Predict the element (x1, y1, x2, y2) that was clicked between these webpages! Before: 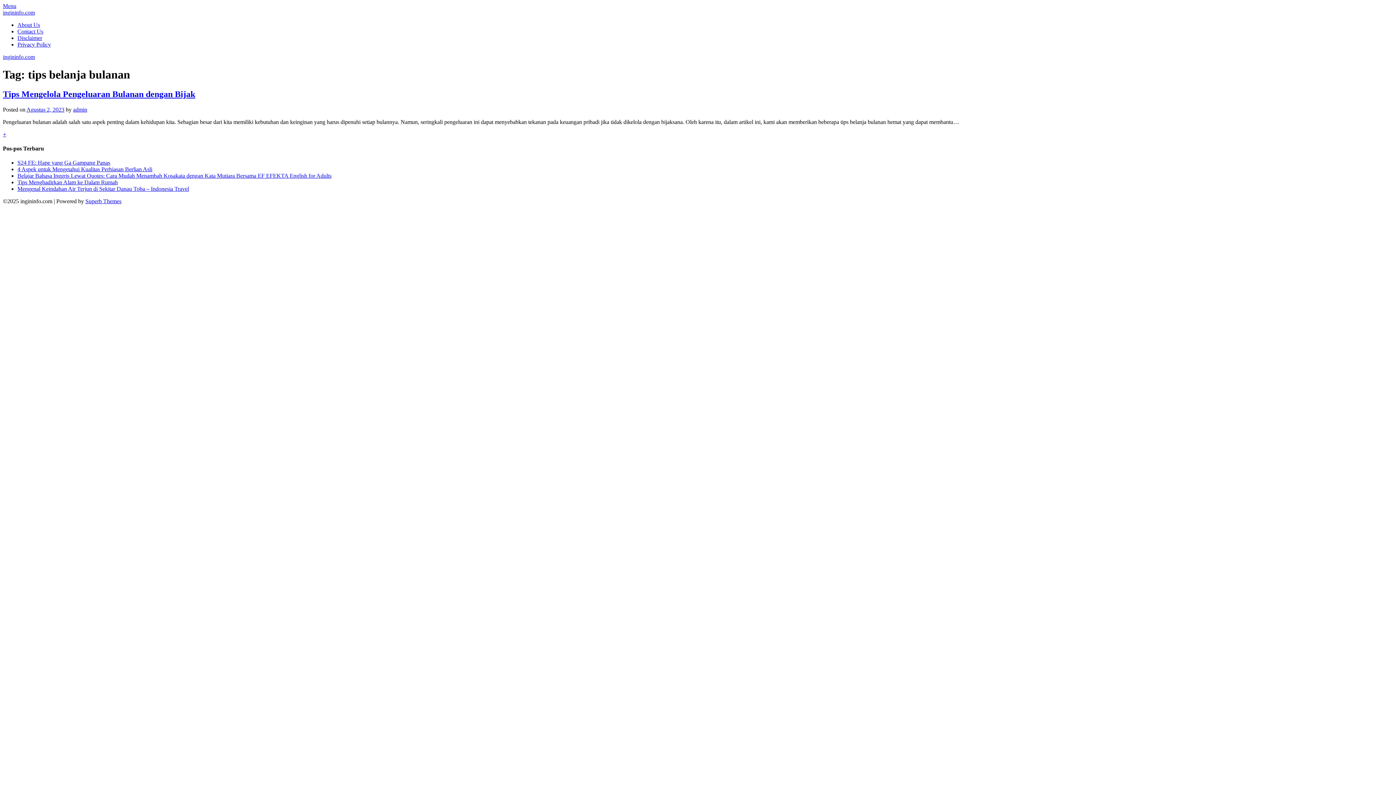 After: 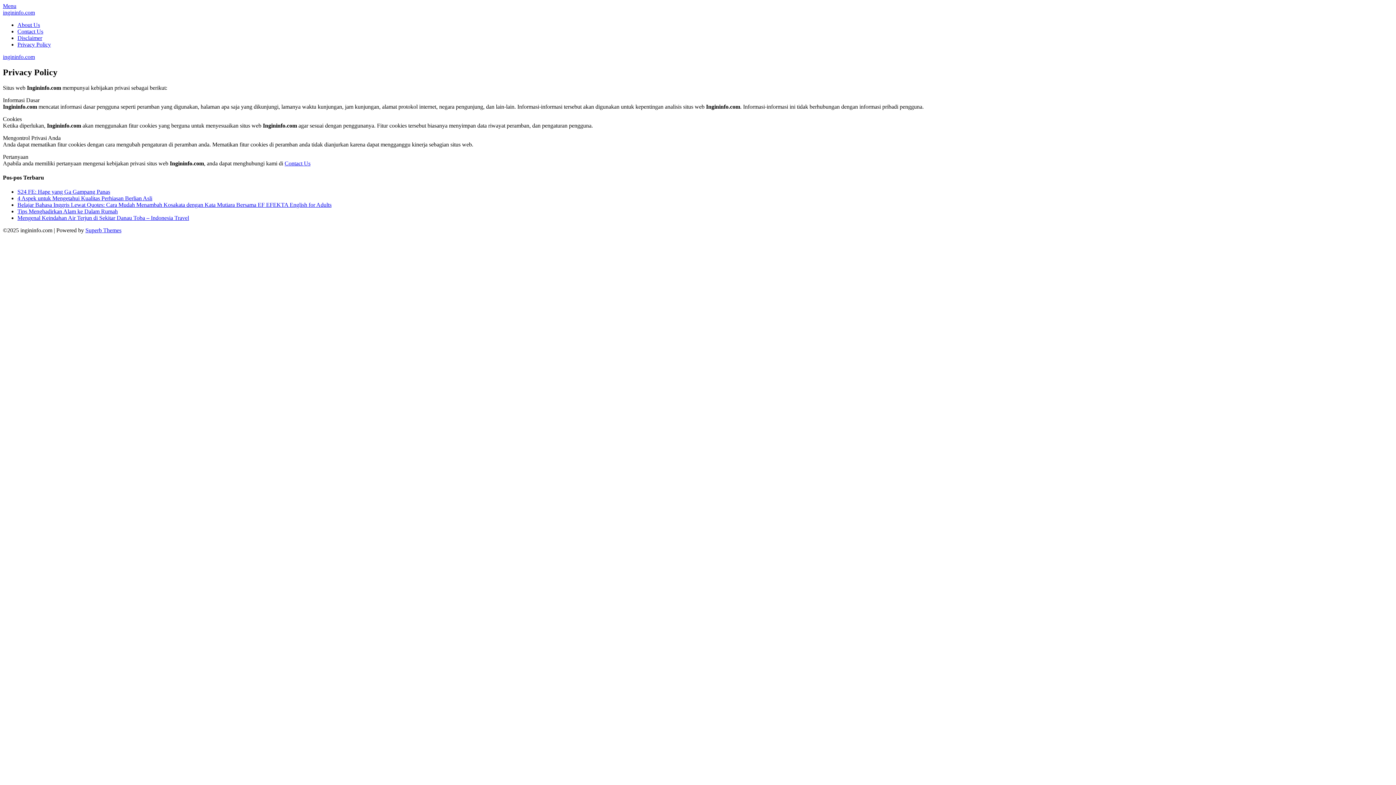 Action: bbox: (17, 41, 50, 47) label: Privacy Policy